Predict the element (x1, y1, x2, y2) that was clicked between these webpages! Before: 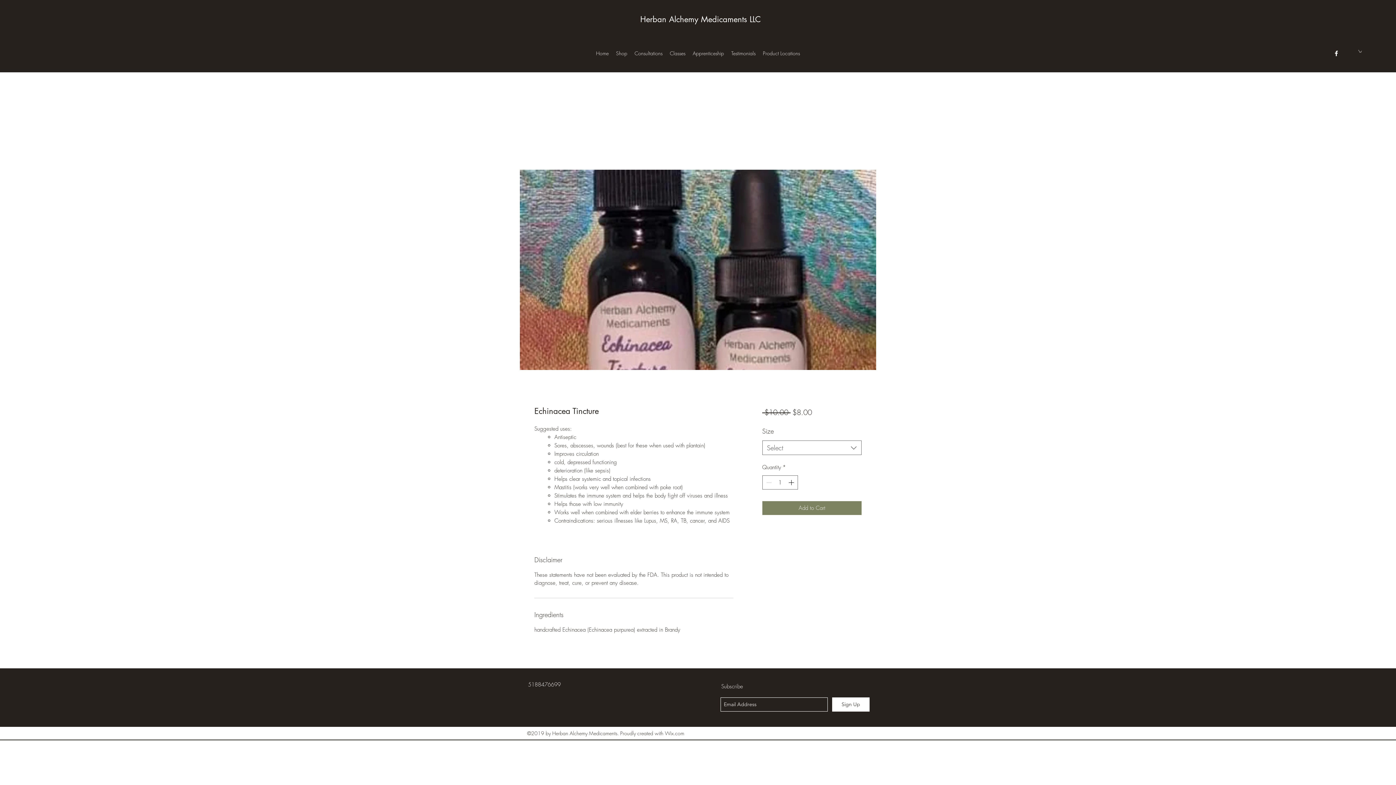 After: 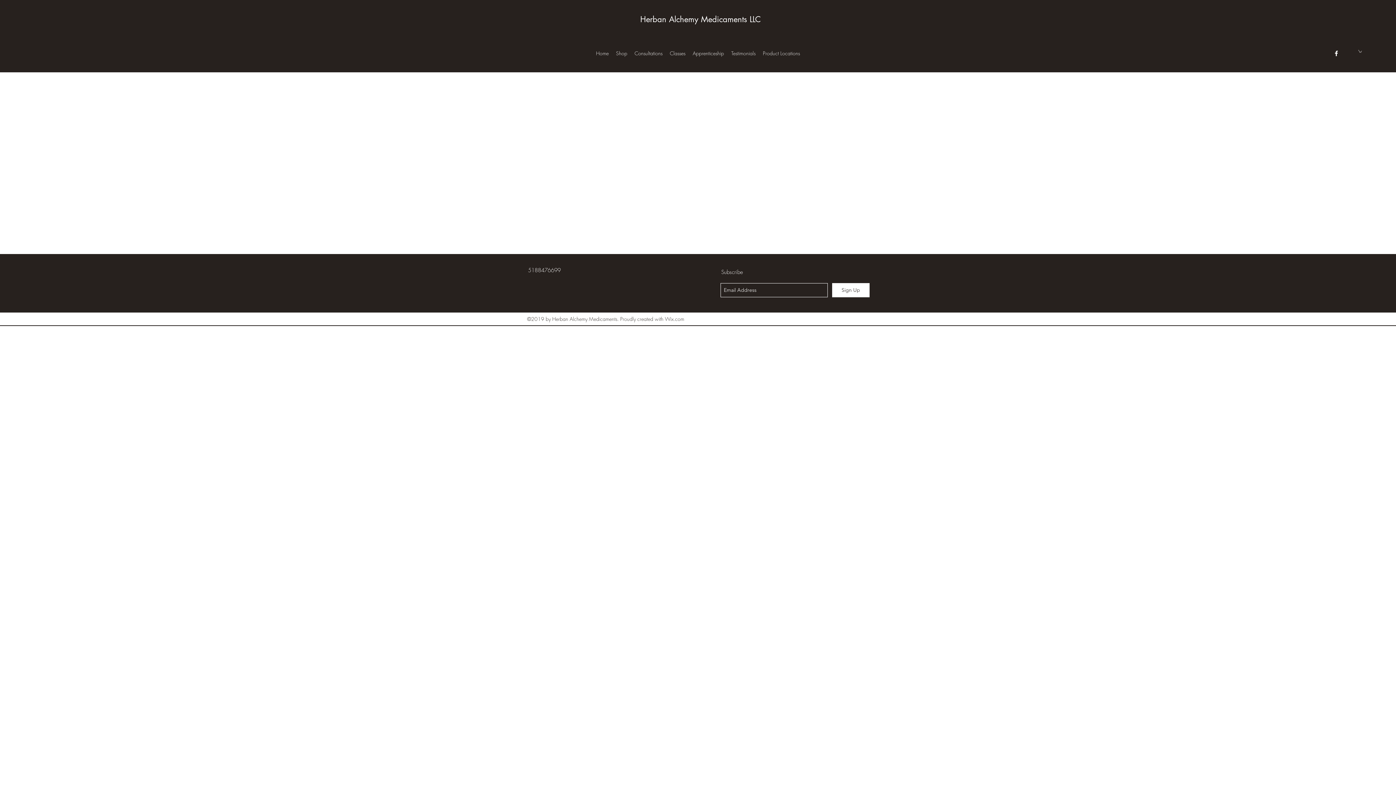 Action: label: Testimonials bbox: (727, 48, 759, 58)